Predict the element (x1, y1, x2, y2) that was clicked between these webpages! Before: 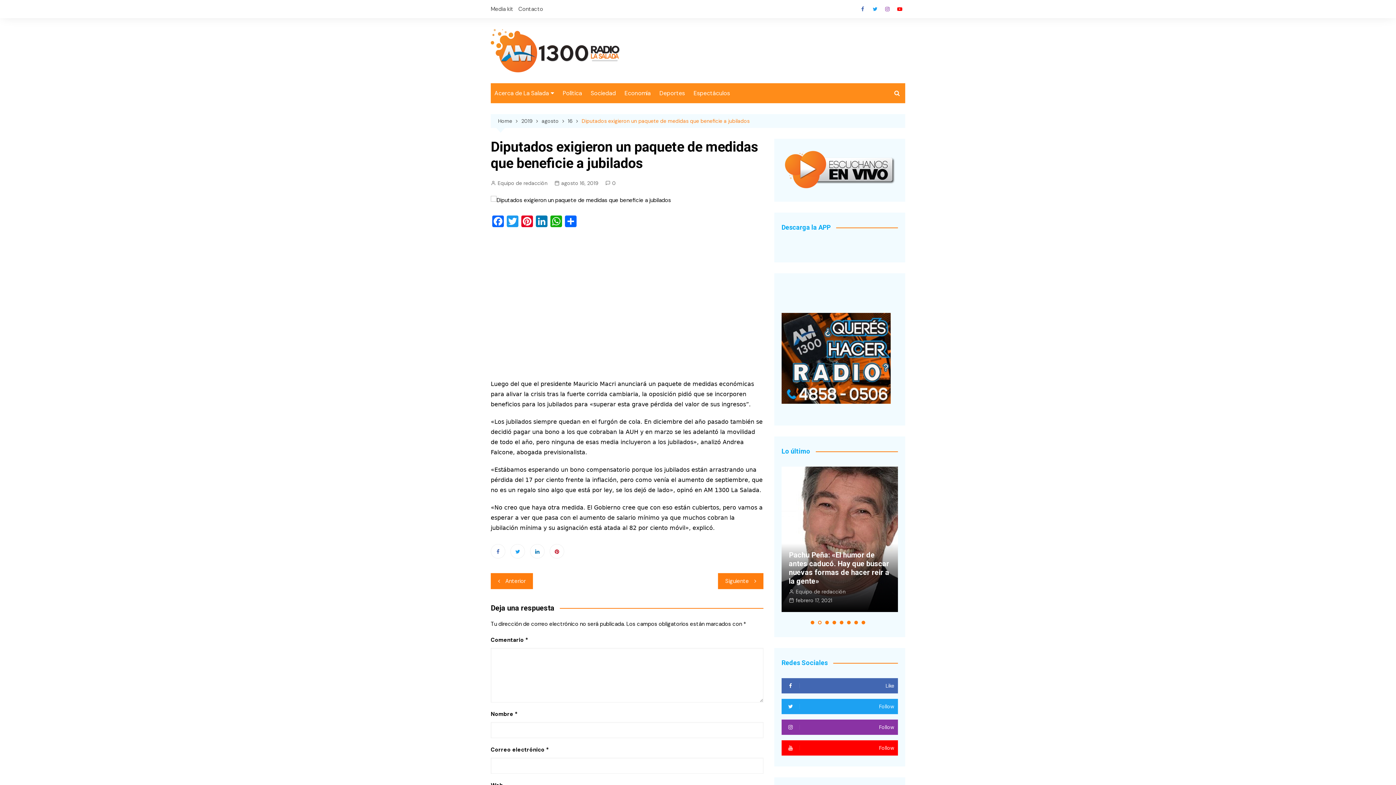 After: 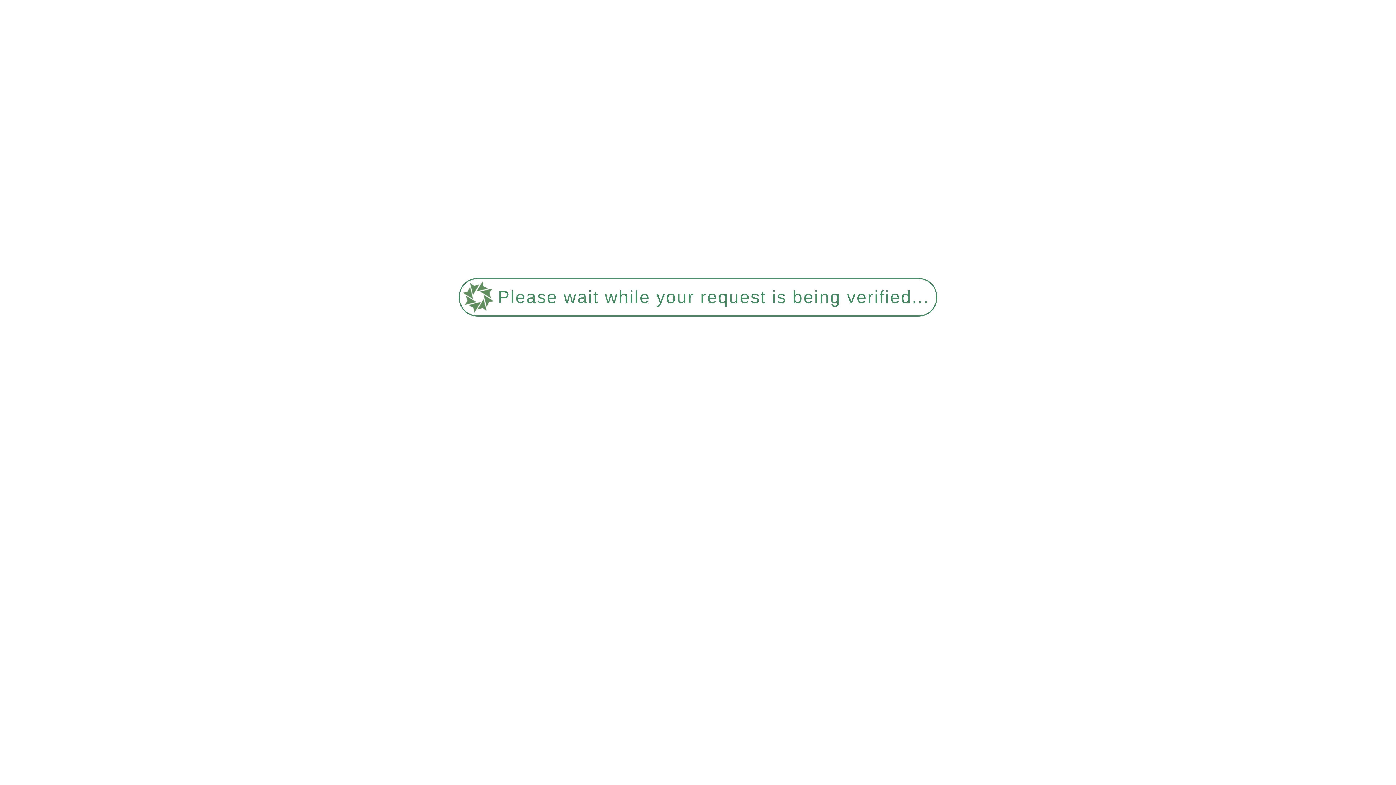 Action: bbox: (656, 83, 688, 103) label: Deportes